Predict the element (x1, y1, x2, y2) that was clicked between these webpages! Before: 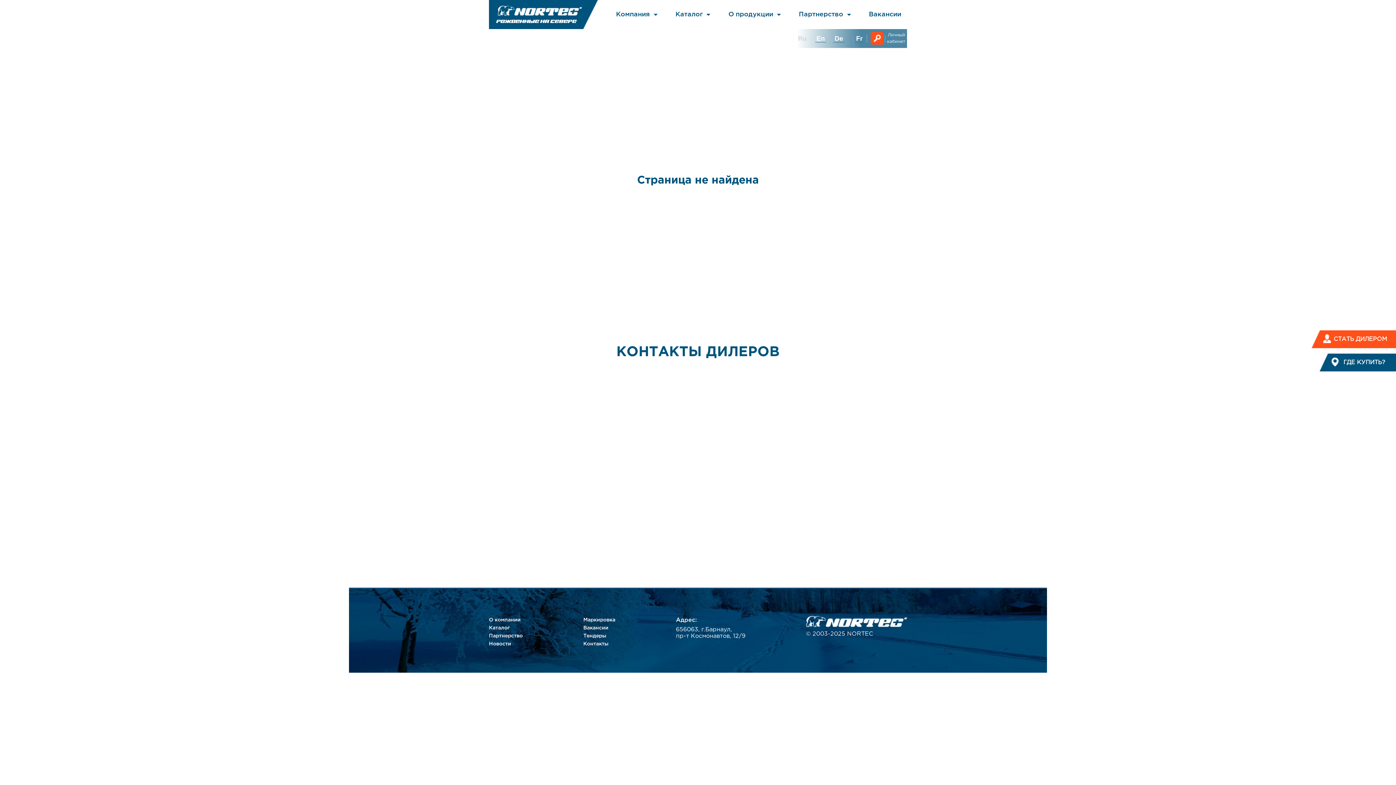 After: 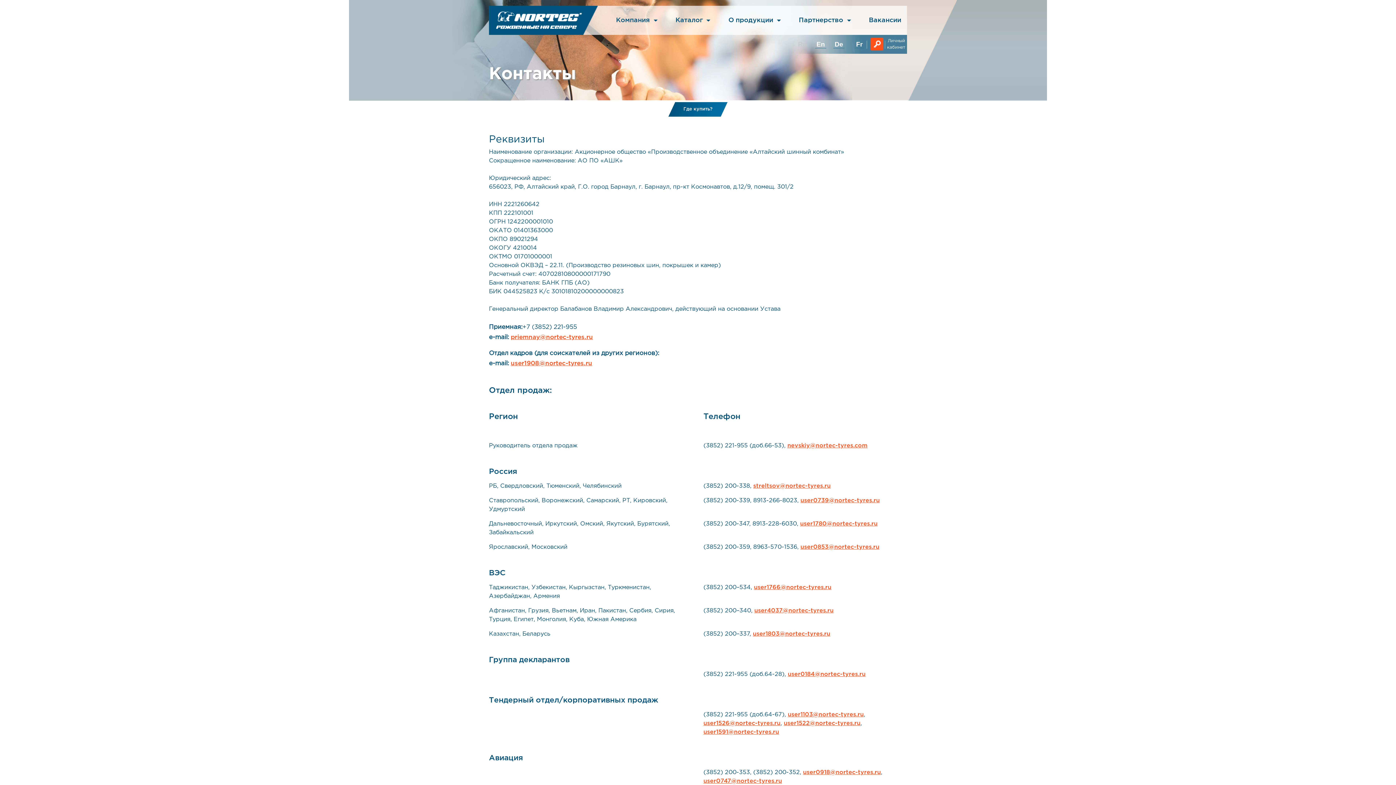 Action: label: Контакты bbox: (583, 640, 615, 648)